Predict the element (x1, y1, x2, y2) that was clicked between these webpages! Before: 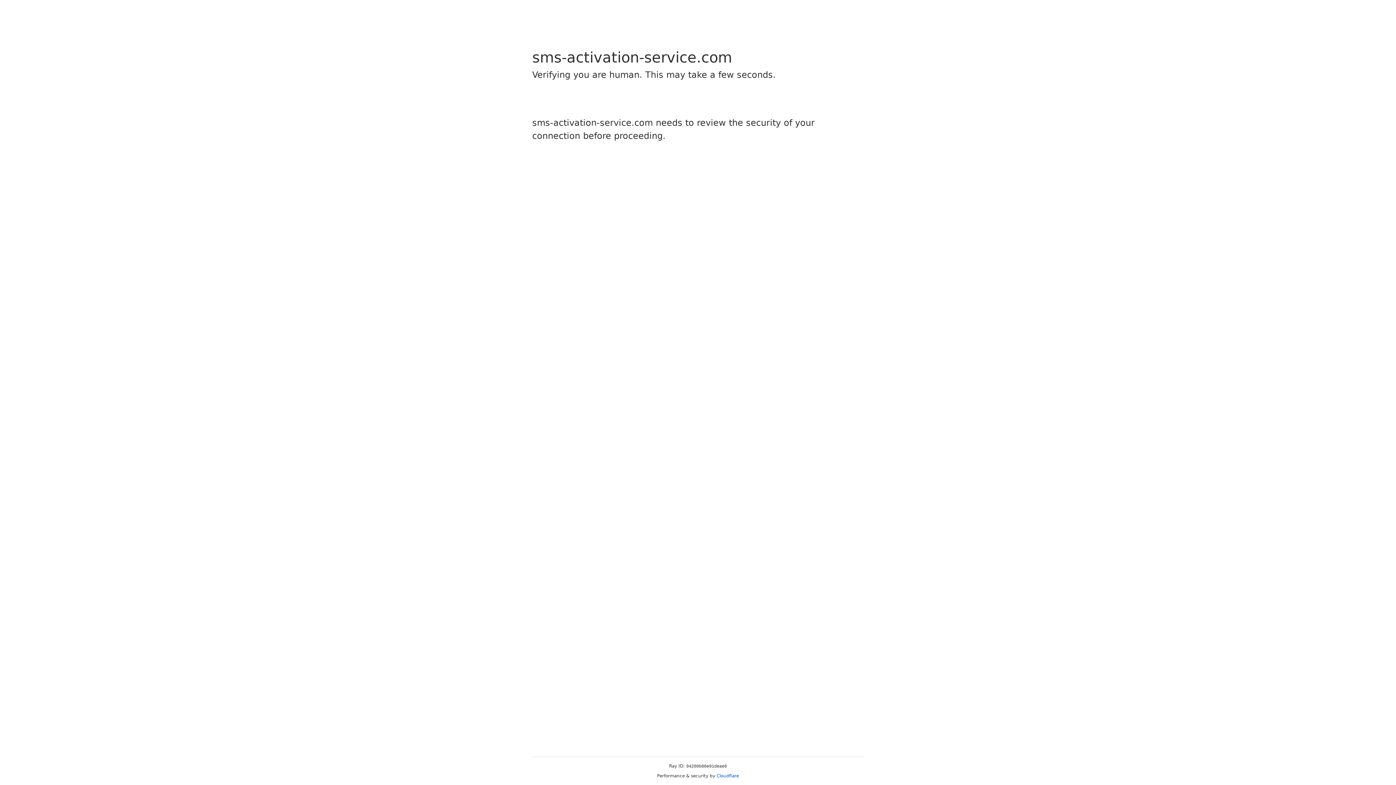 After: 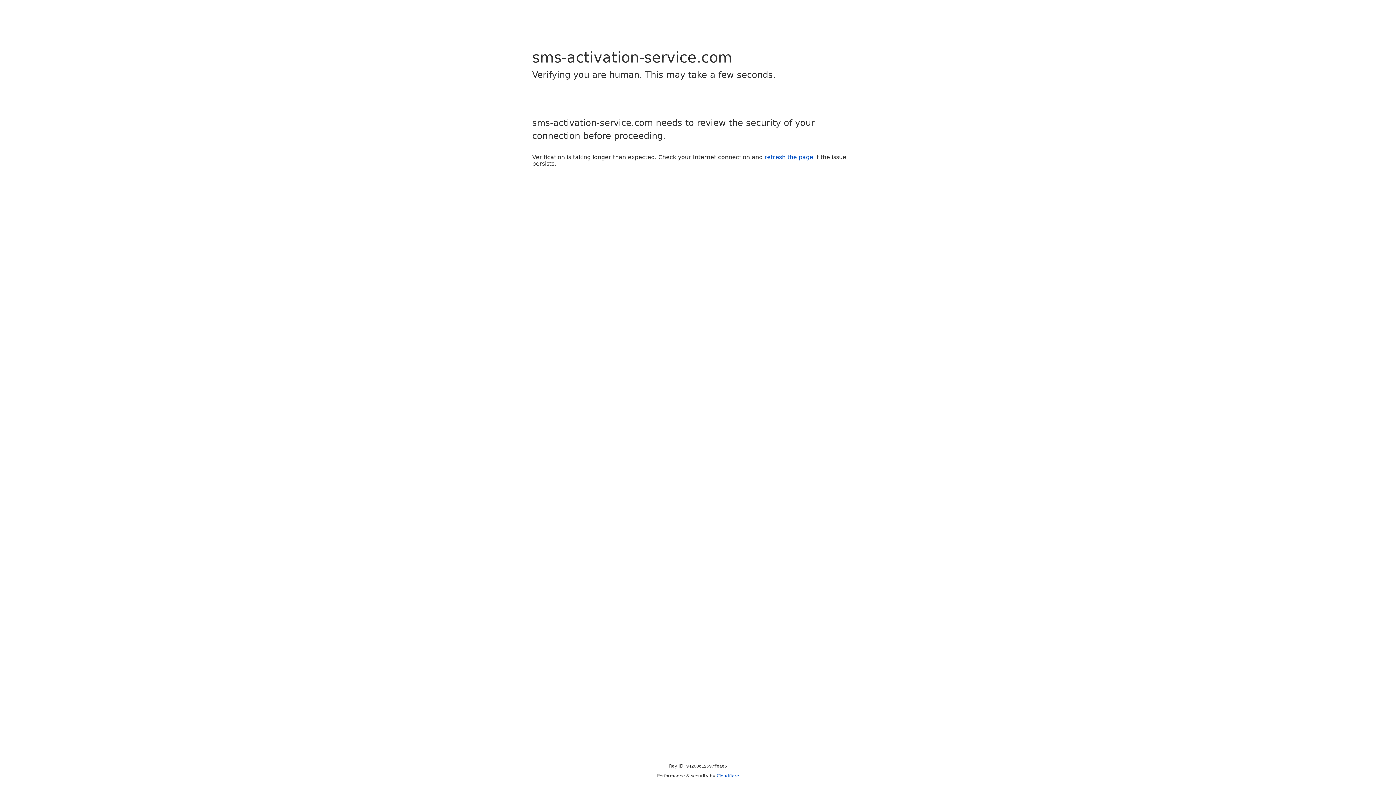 Action: label: Cloudflare bbox: (716, 773, 739, 778)